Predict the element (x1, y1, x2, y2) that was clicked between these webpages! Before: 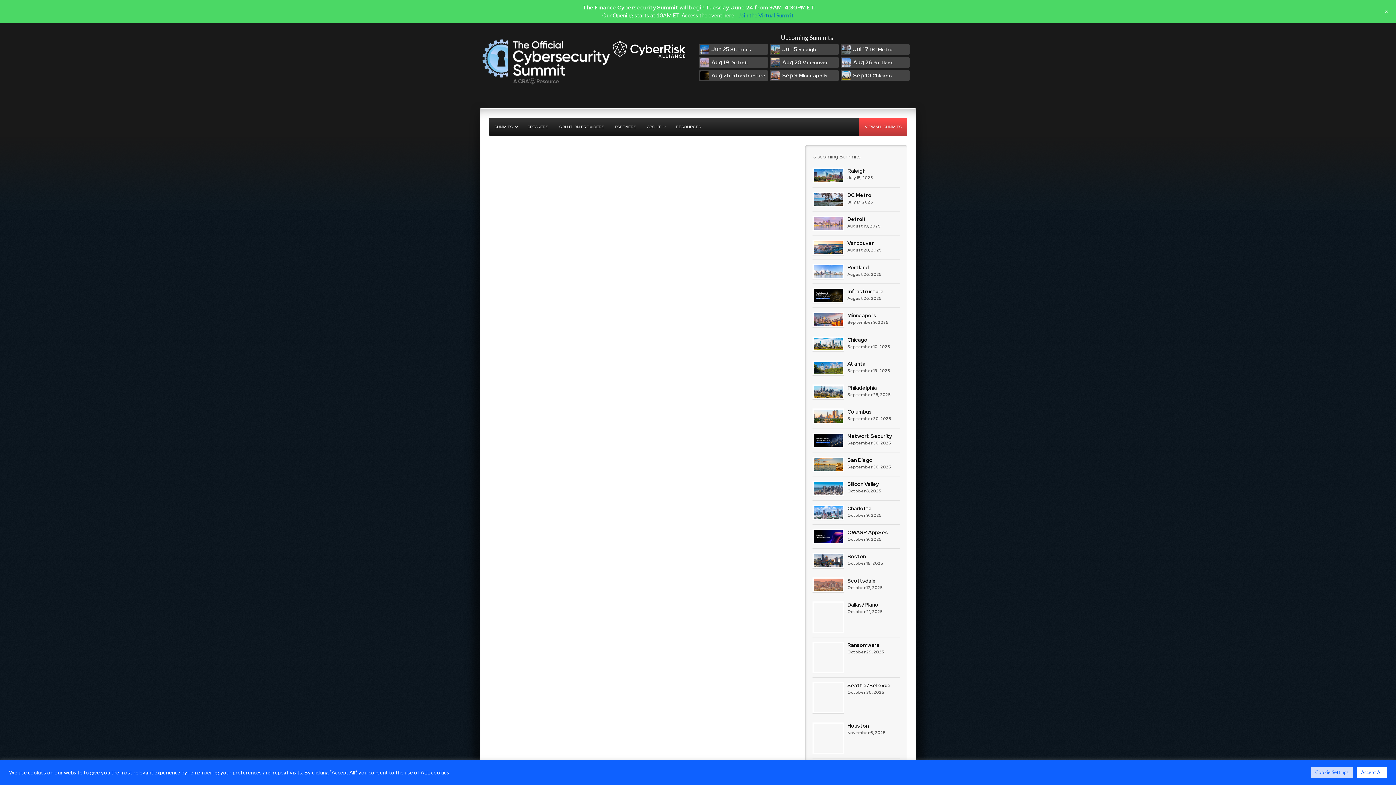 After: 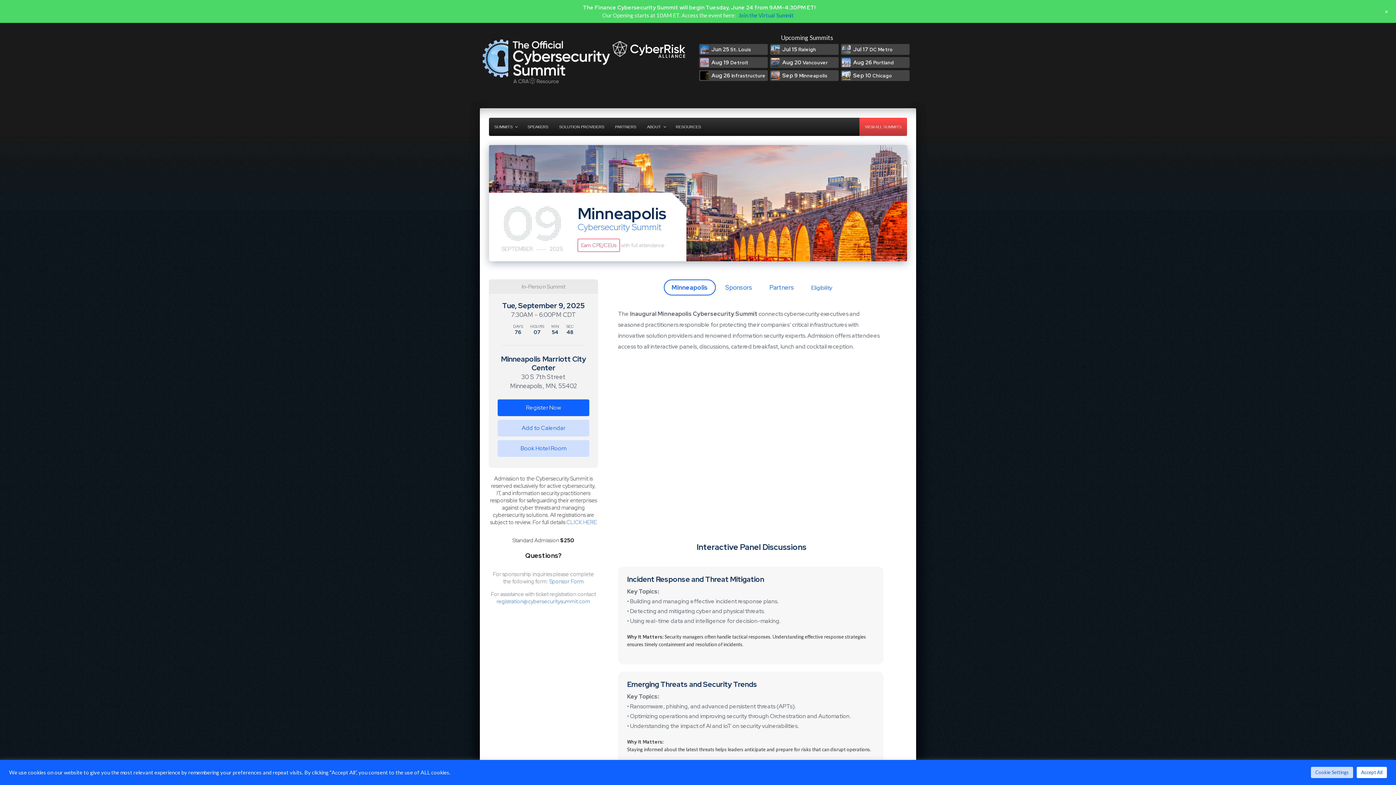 Action: bbox: (847, 312, 876, 318) label: Minneapolis